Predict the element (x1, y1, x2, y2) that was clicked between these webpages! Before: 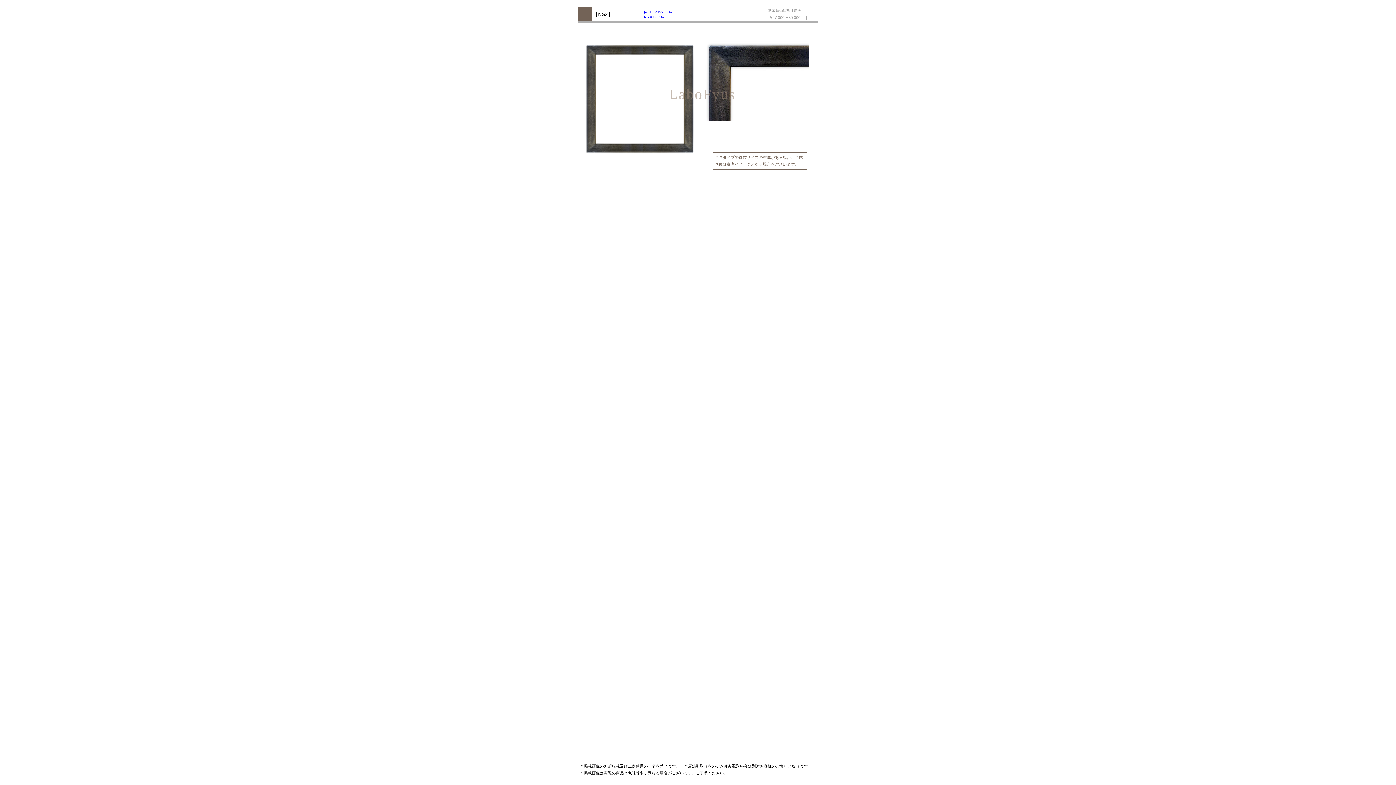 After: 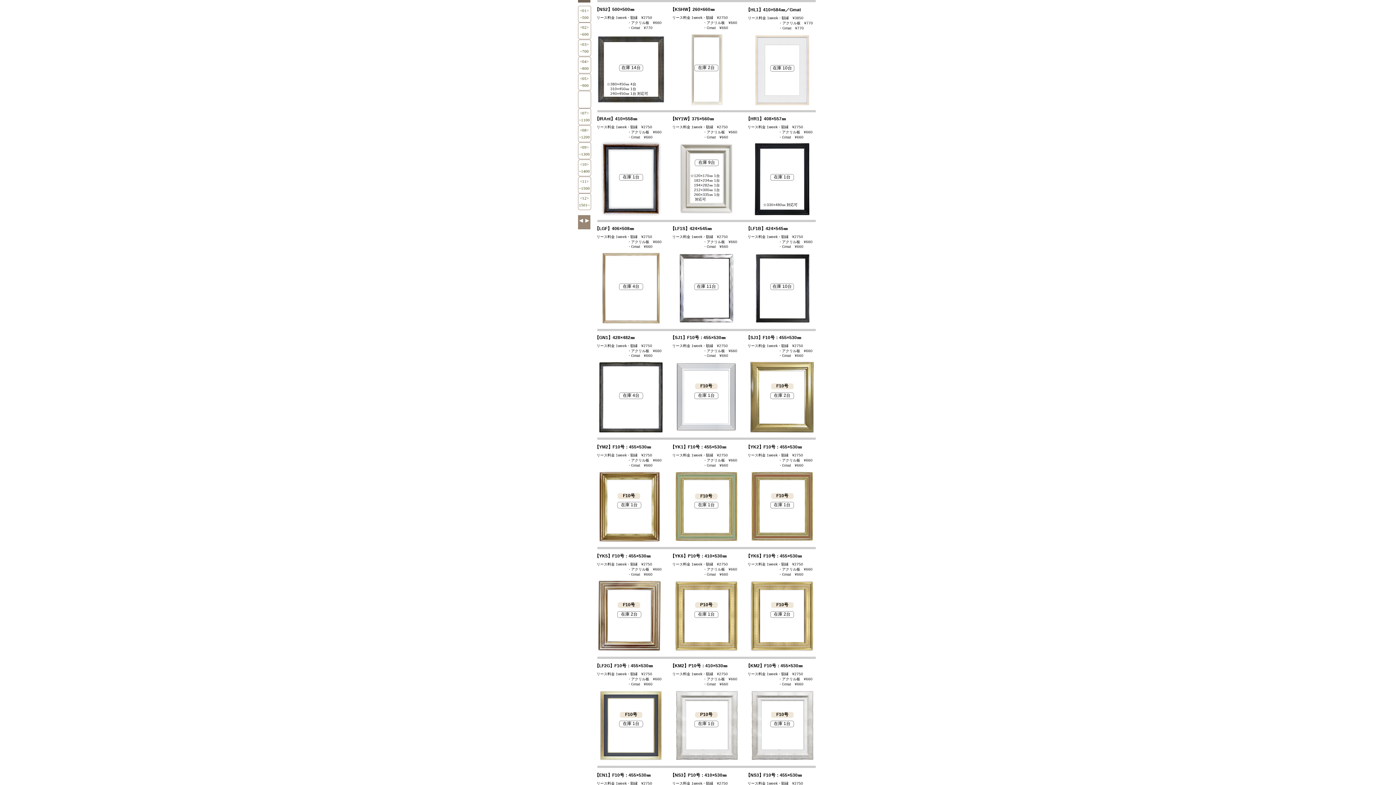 Action: bbox: (644, 14, 665, 18) label: ▶︎500×500㎜